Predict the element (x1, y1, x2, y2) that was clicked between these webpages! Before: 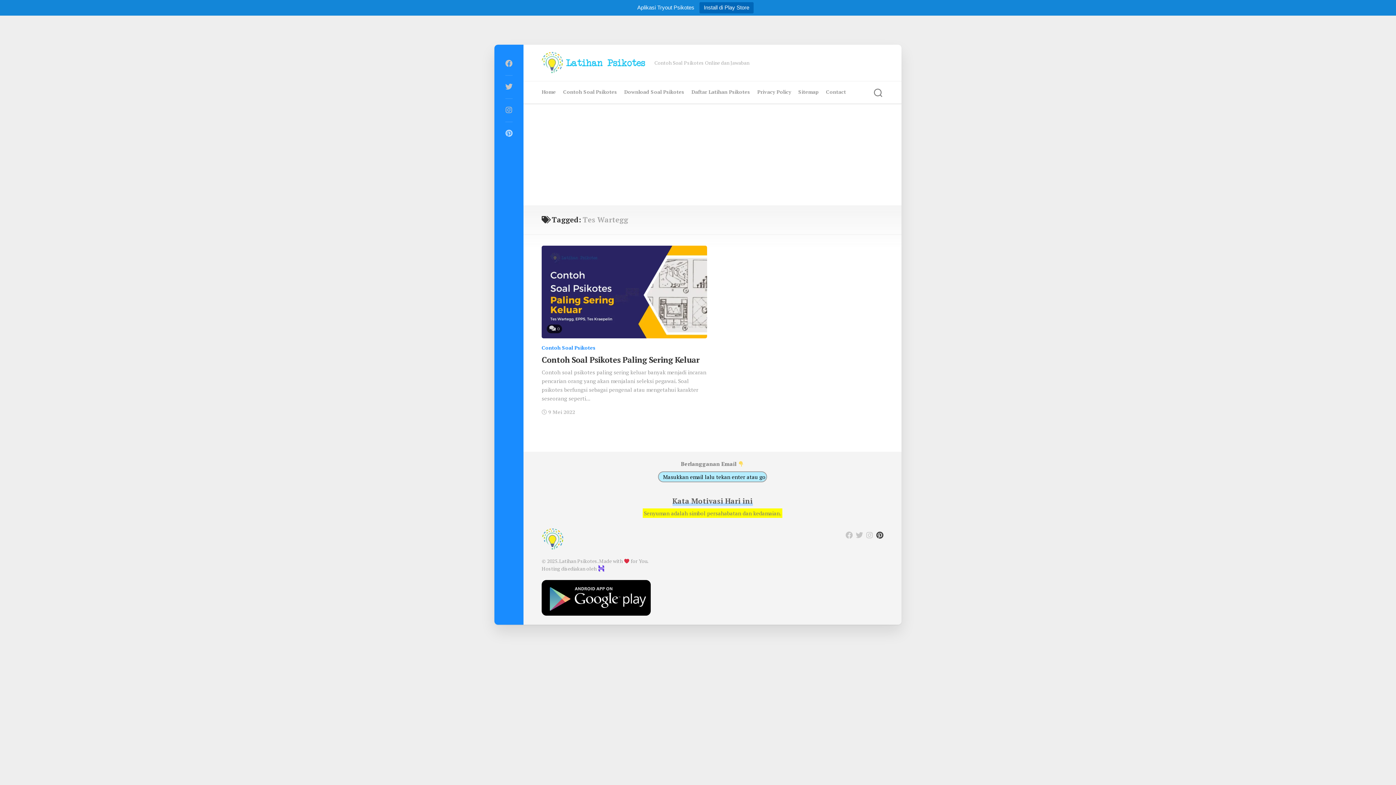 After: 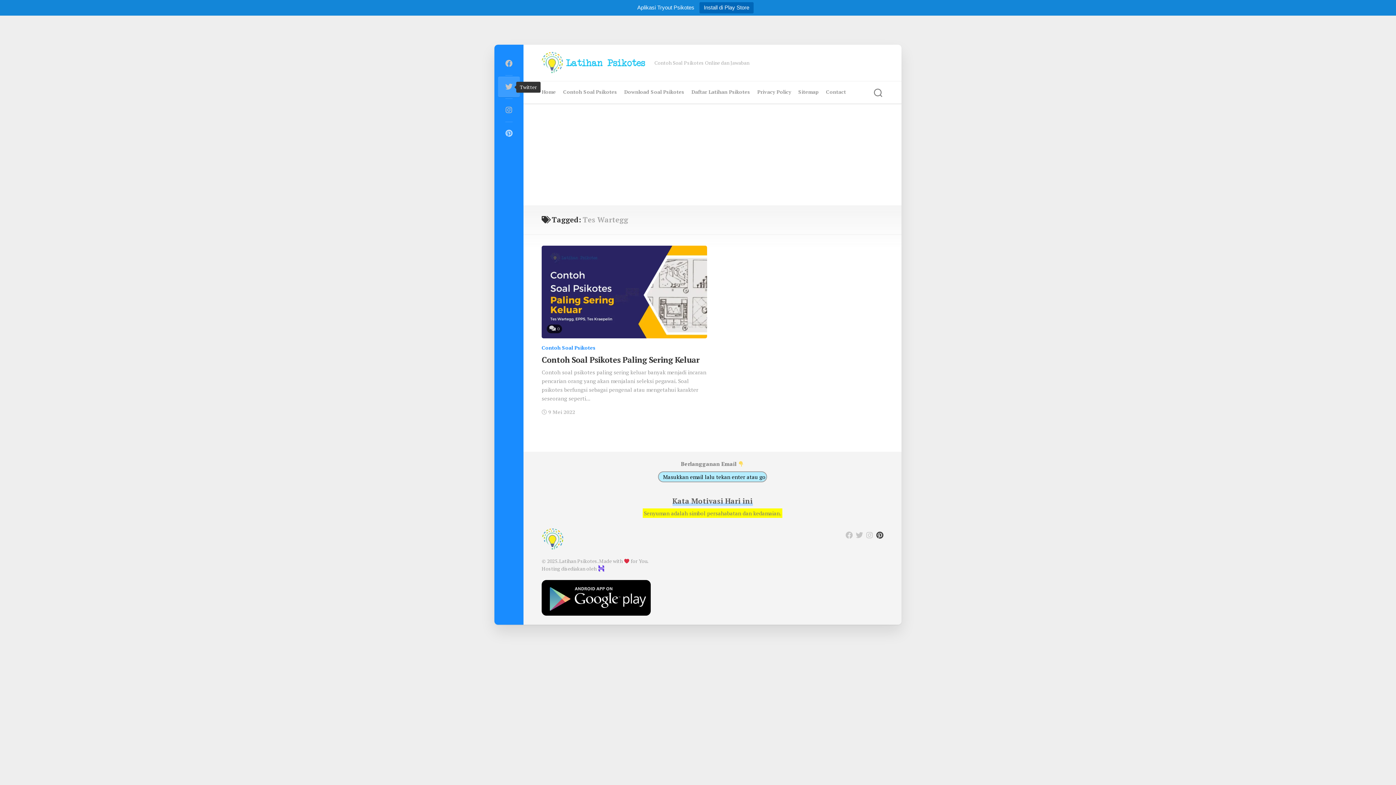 Action: bbox: (498, 76, 520, 97)